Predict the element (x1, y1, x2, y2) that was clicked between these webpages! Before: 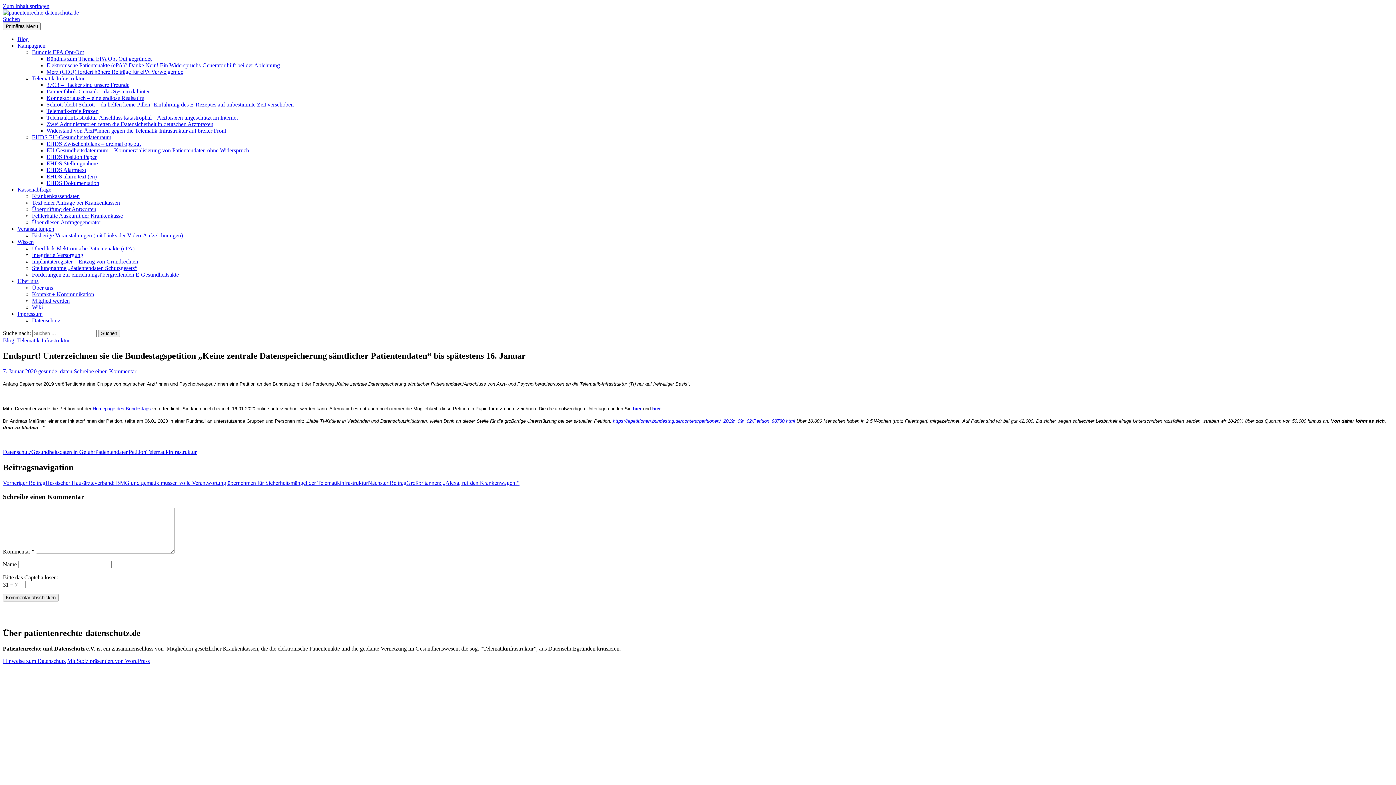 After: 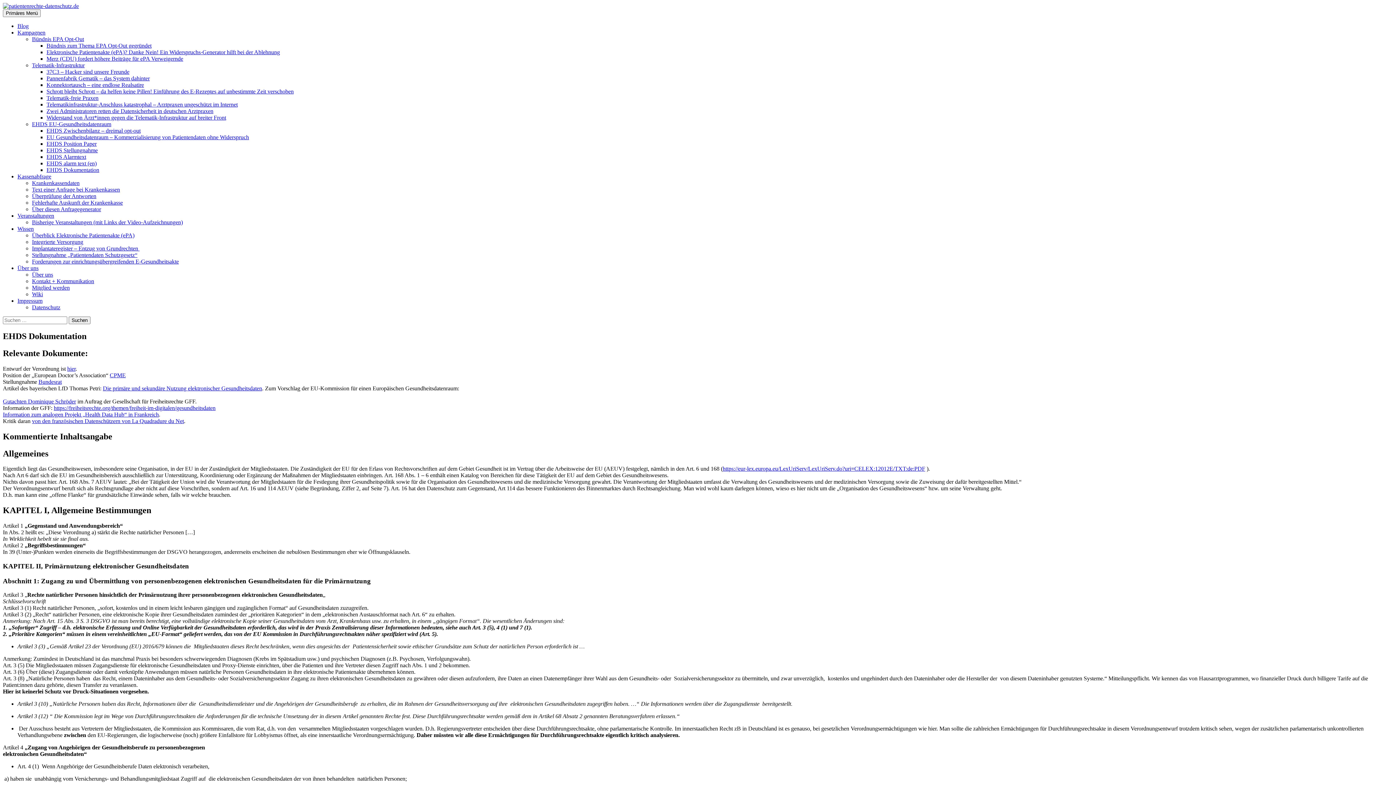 Action: label: EHDS Dokumentation bbox: (46, 180, 99, 186)